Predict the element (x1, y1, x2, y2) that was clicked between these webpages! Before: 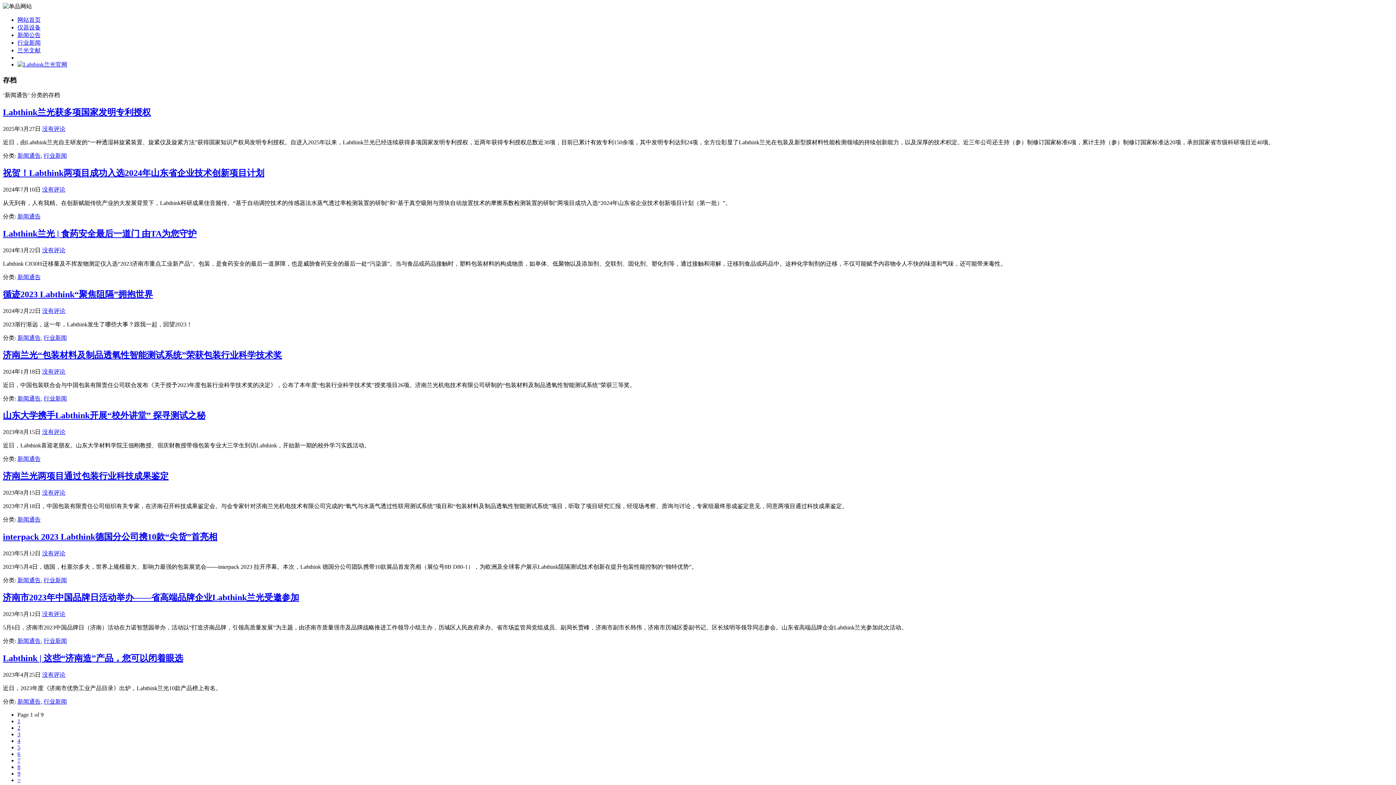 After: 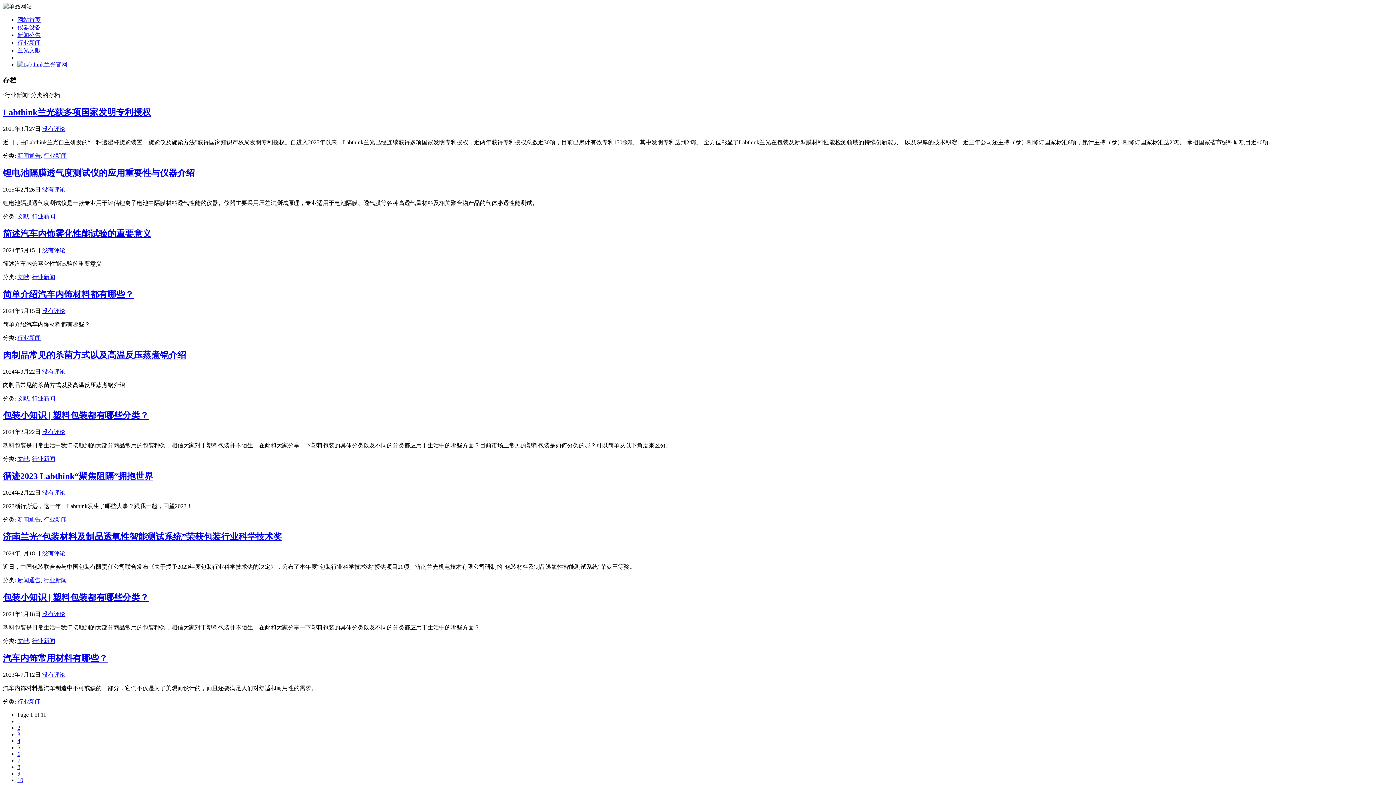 Action: label: 行业新闻 bbox: (43, 334, 66, 340)